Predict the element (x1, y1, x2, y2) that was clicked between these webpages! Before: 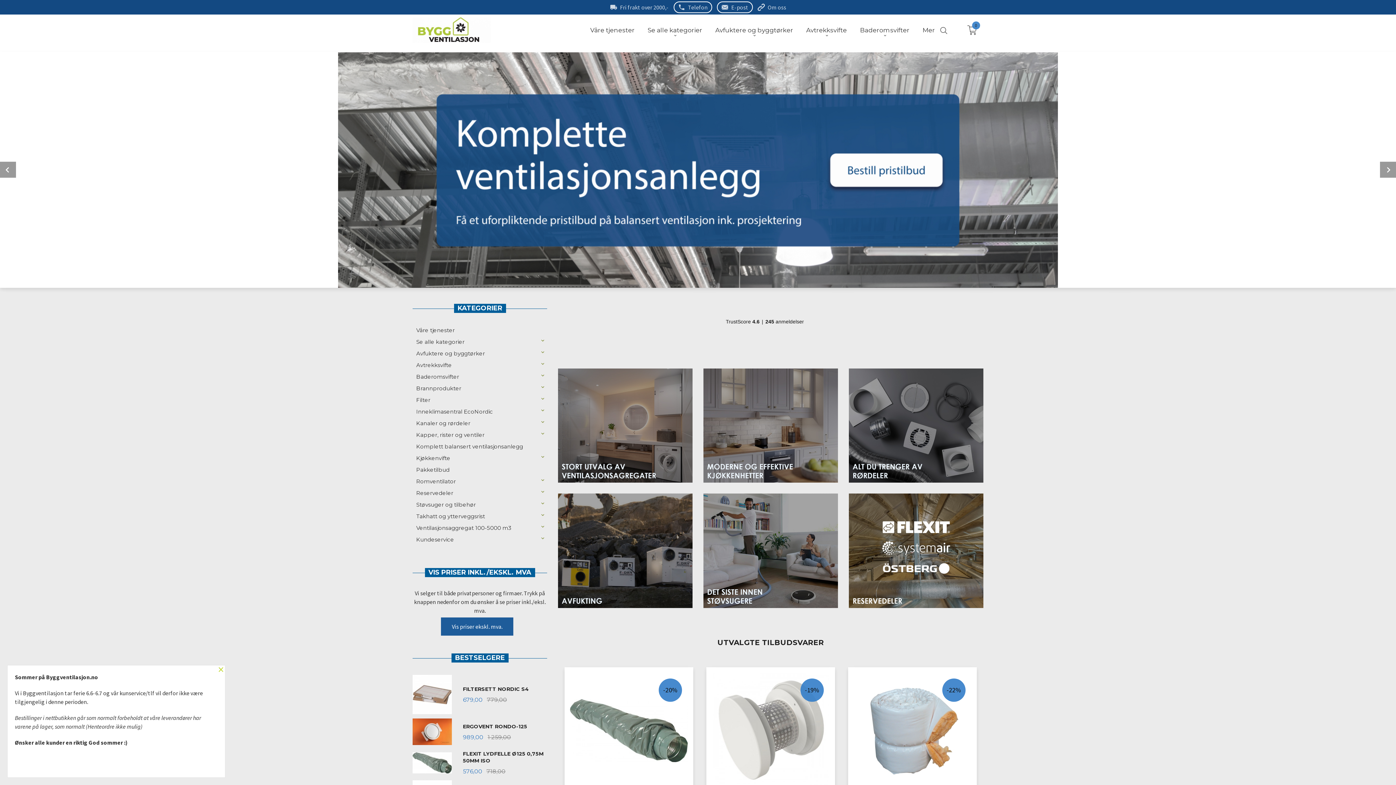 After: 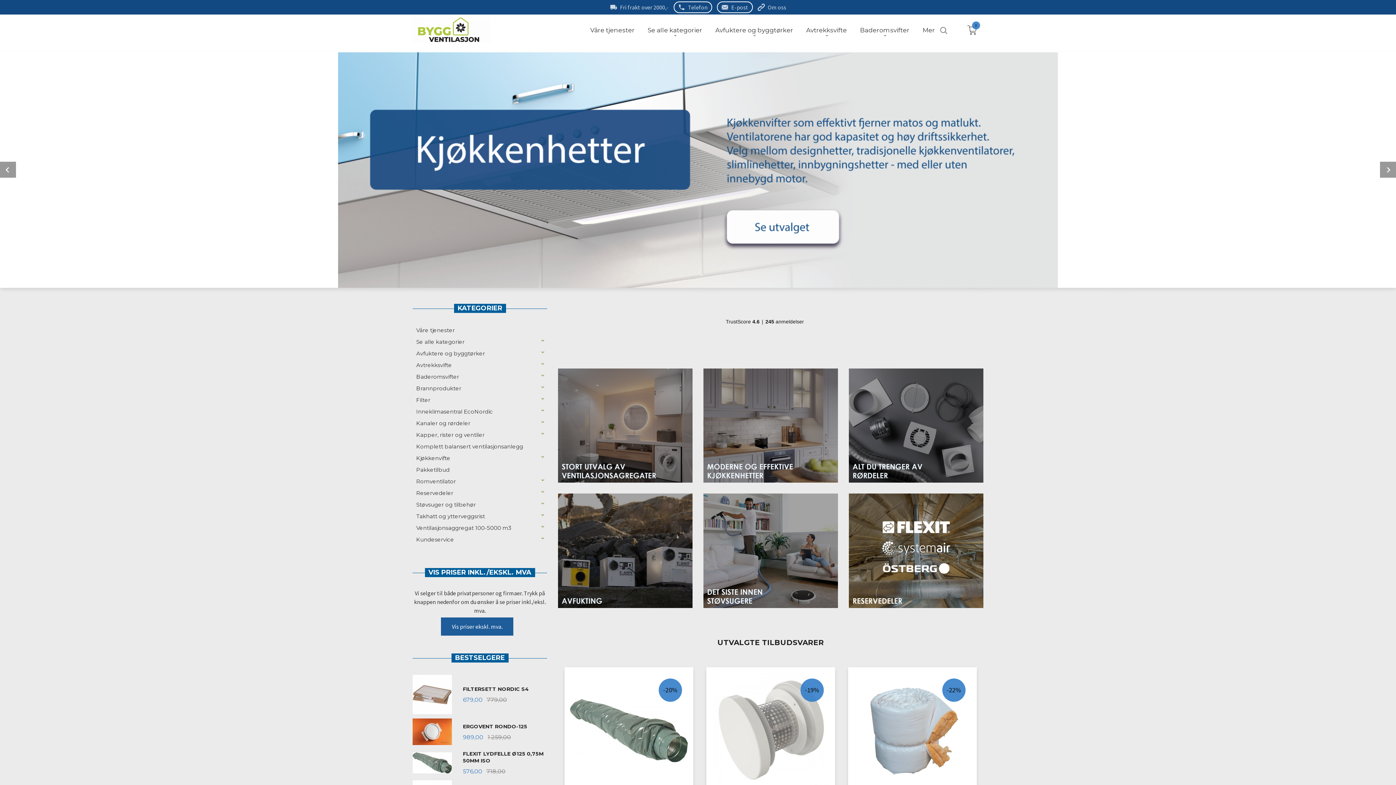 Action: label: × bbox: (218, 666, 223, 672)